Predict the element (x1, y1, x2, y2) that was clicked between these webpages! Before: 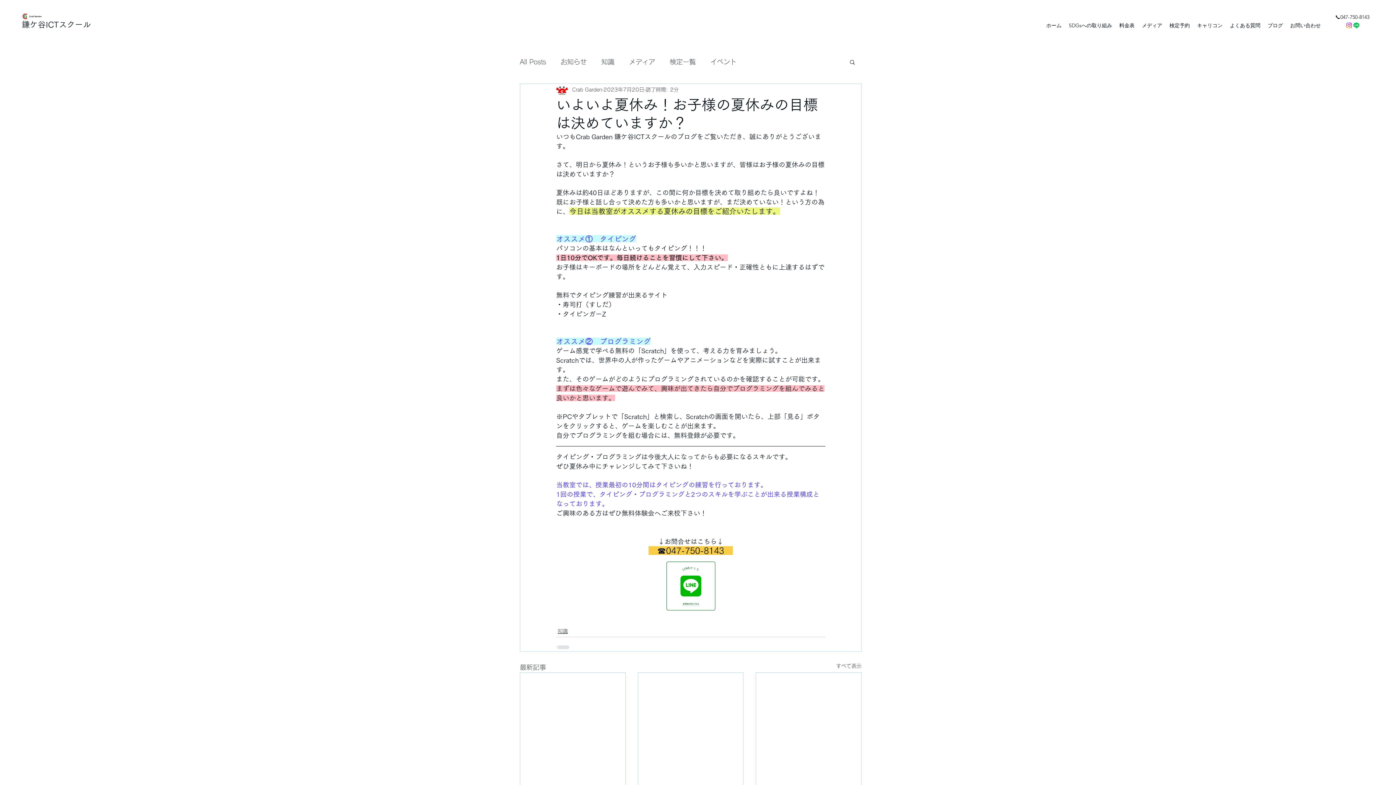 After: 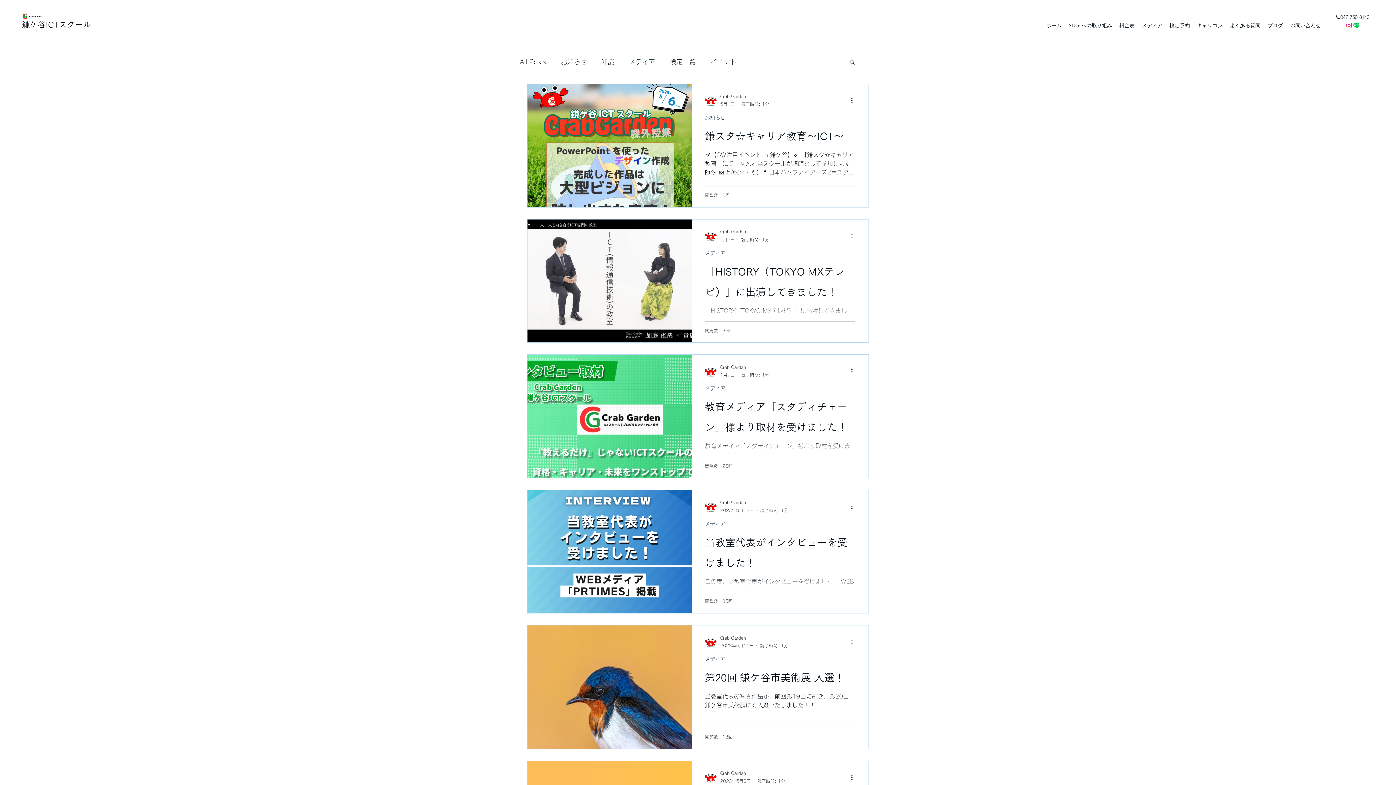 Action: label: メディア bbox: (629, 56, 655, 67)